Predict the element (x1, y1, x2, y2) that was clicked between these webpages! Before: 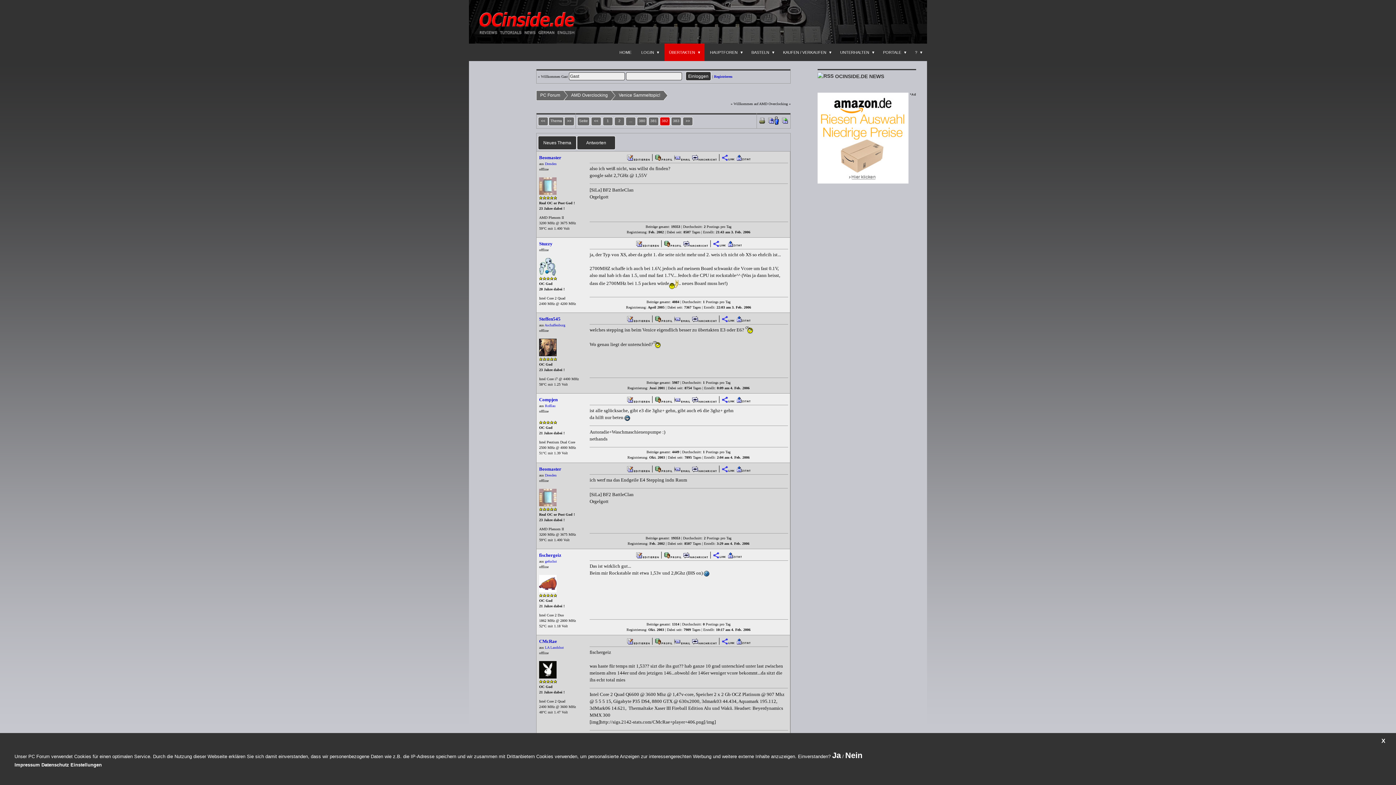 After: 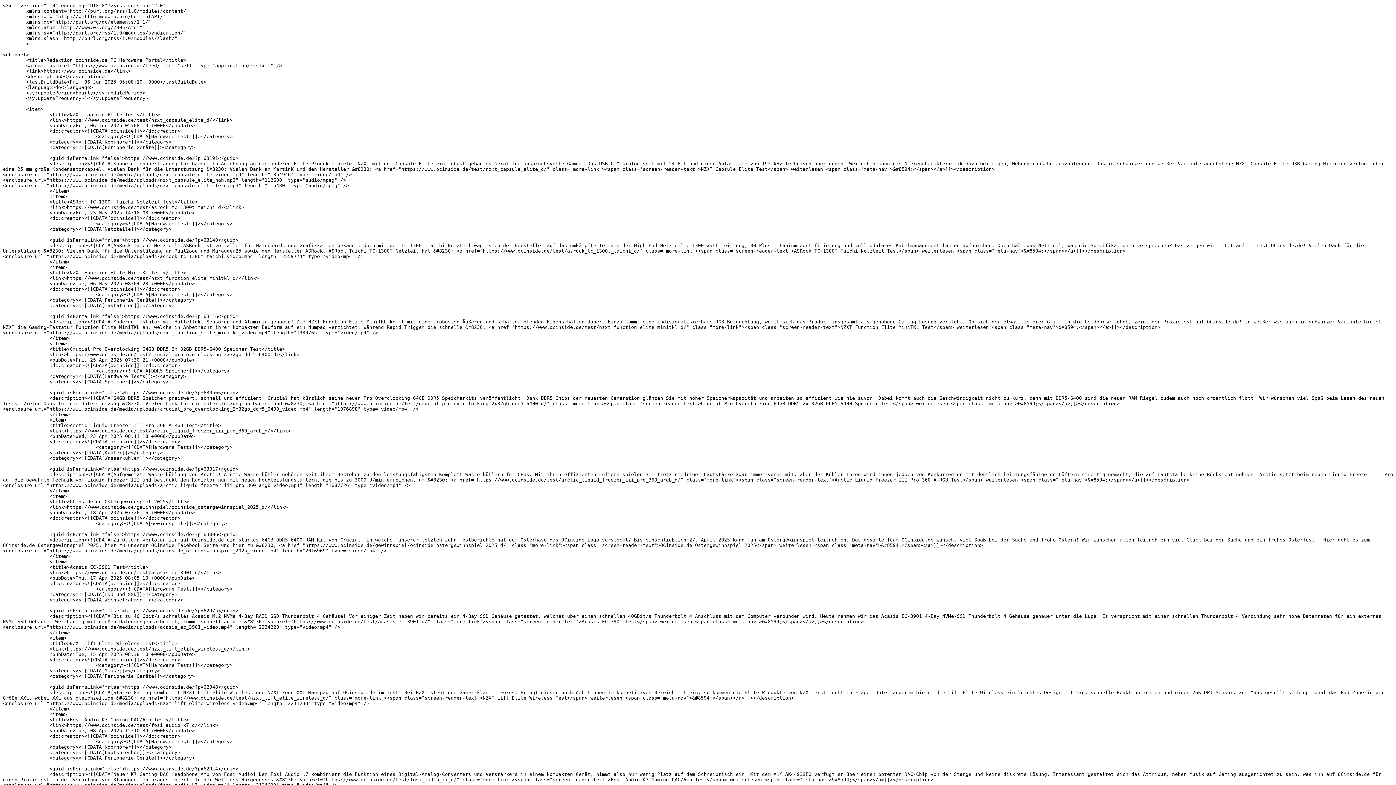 Action: bbox: (817, 73, 833, 79)